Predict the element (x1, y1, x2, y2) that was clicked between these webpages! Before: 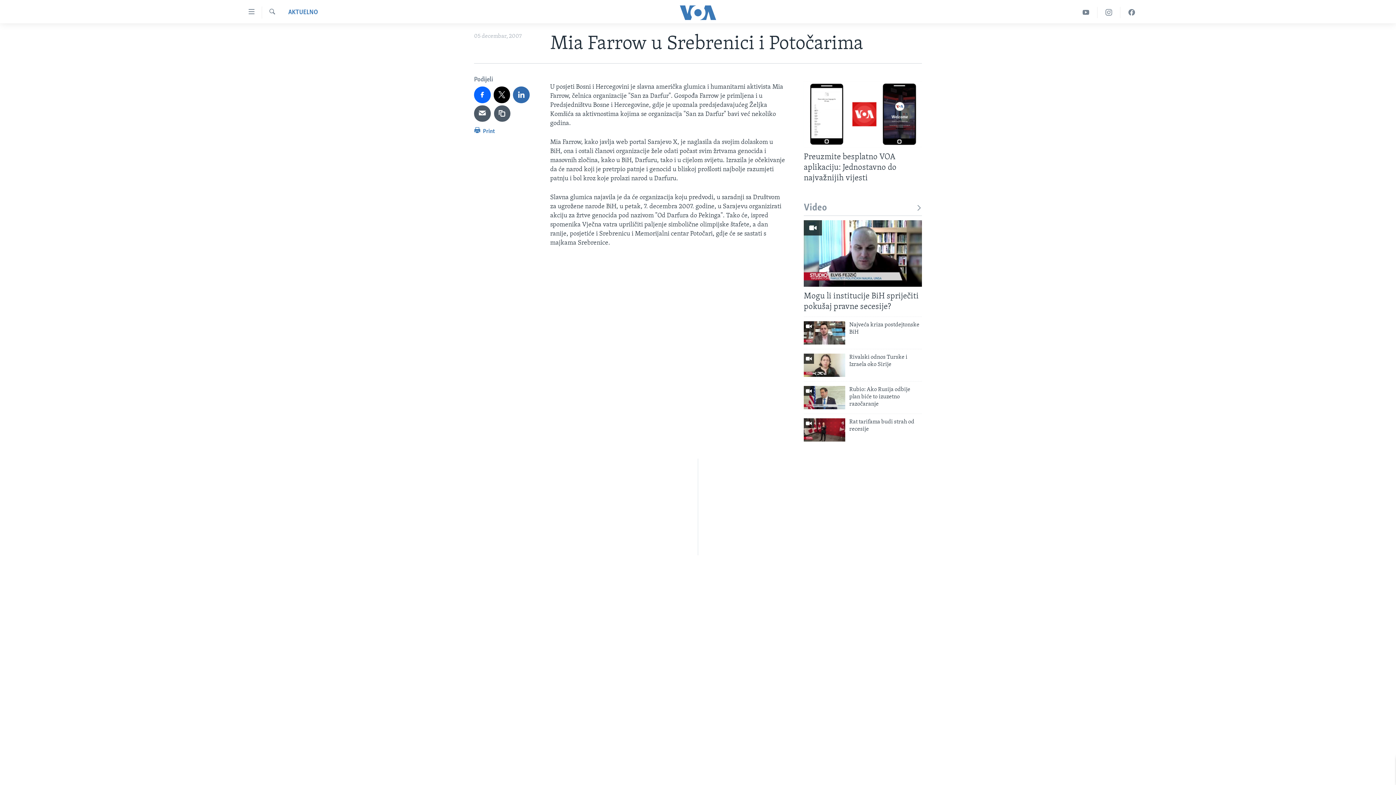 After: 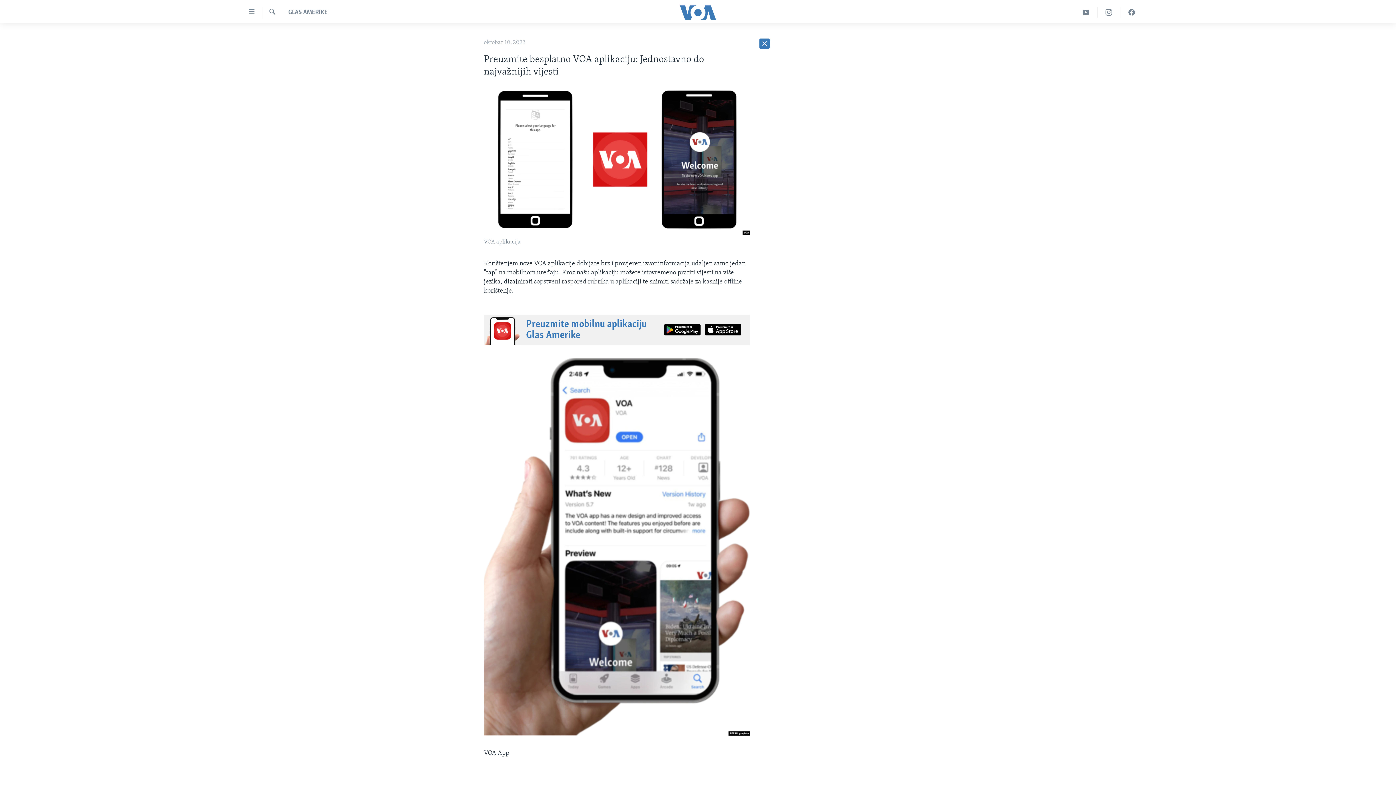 Action: bbox: (804, 151, 922, 187) label: Preuzmite besplatno VOA aplikaciju: Jednostavno do najvažnijih vijesti